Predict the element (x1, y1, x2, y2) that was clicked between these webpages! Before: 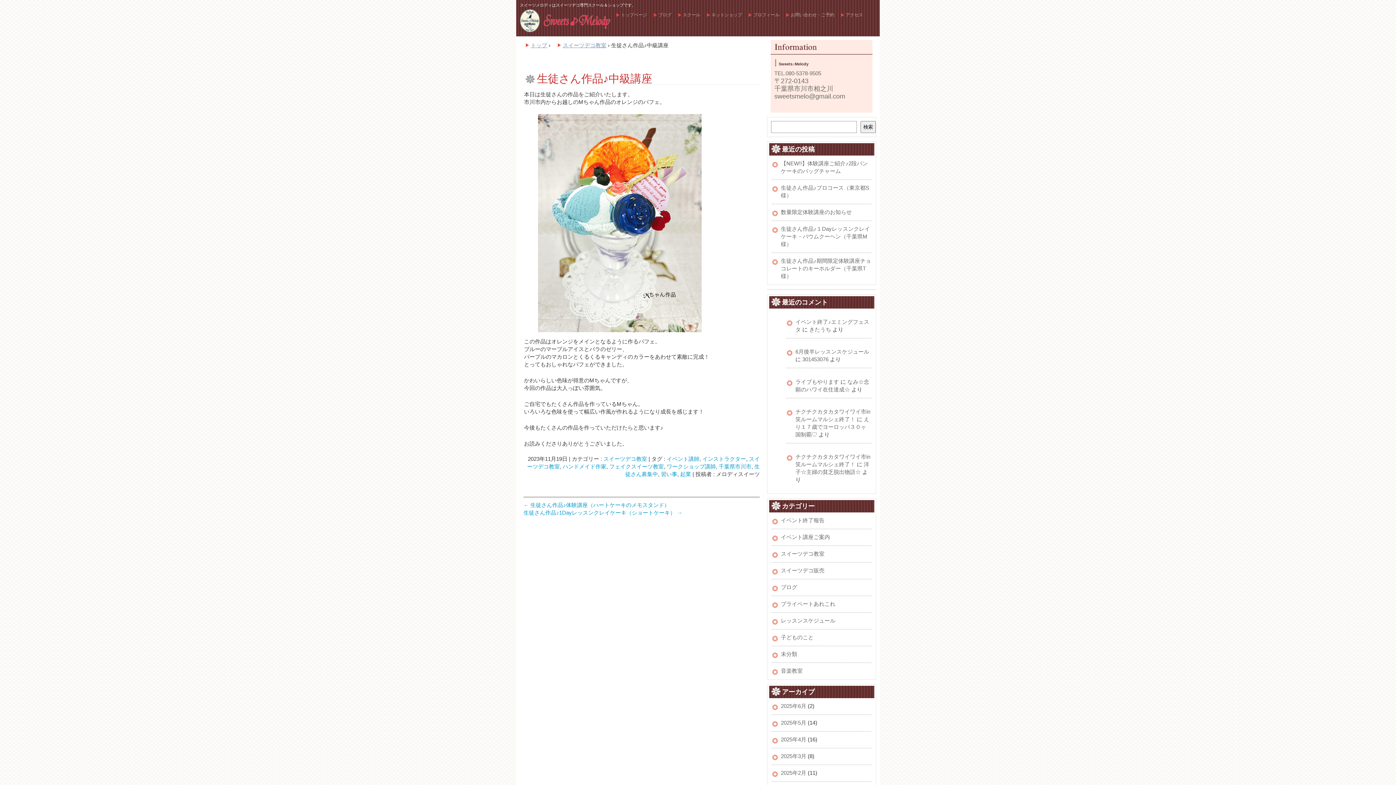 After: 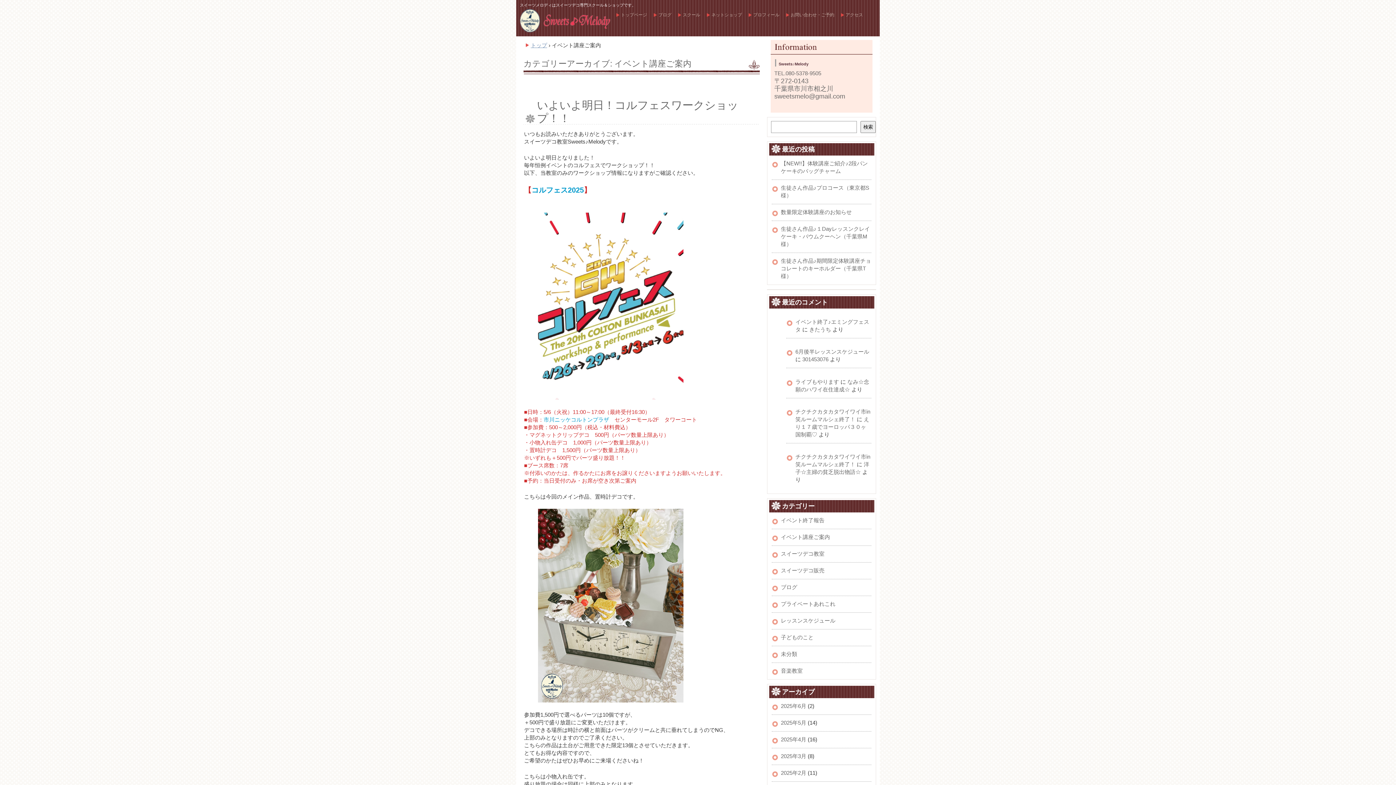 Action: bbox: (781, 534, 830, 540) label: イベント講座ご案内